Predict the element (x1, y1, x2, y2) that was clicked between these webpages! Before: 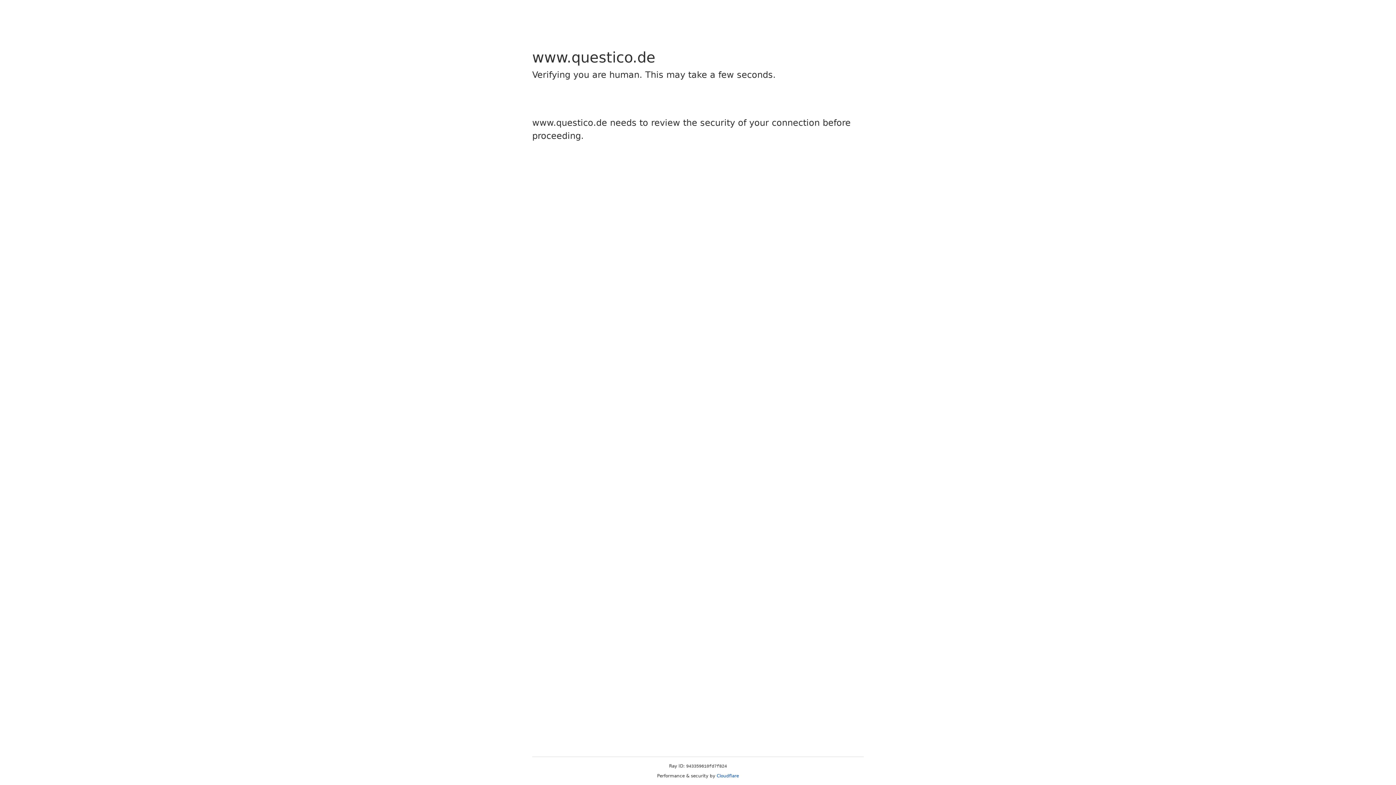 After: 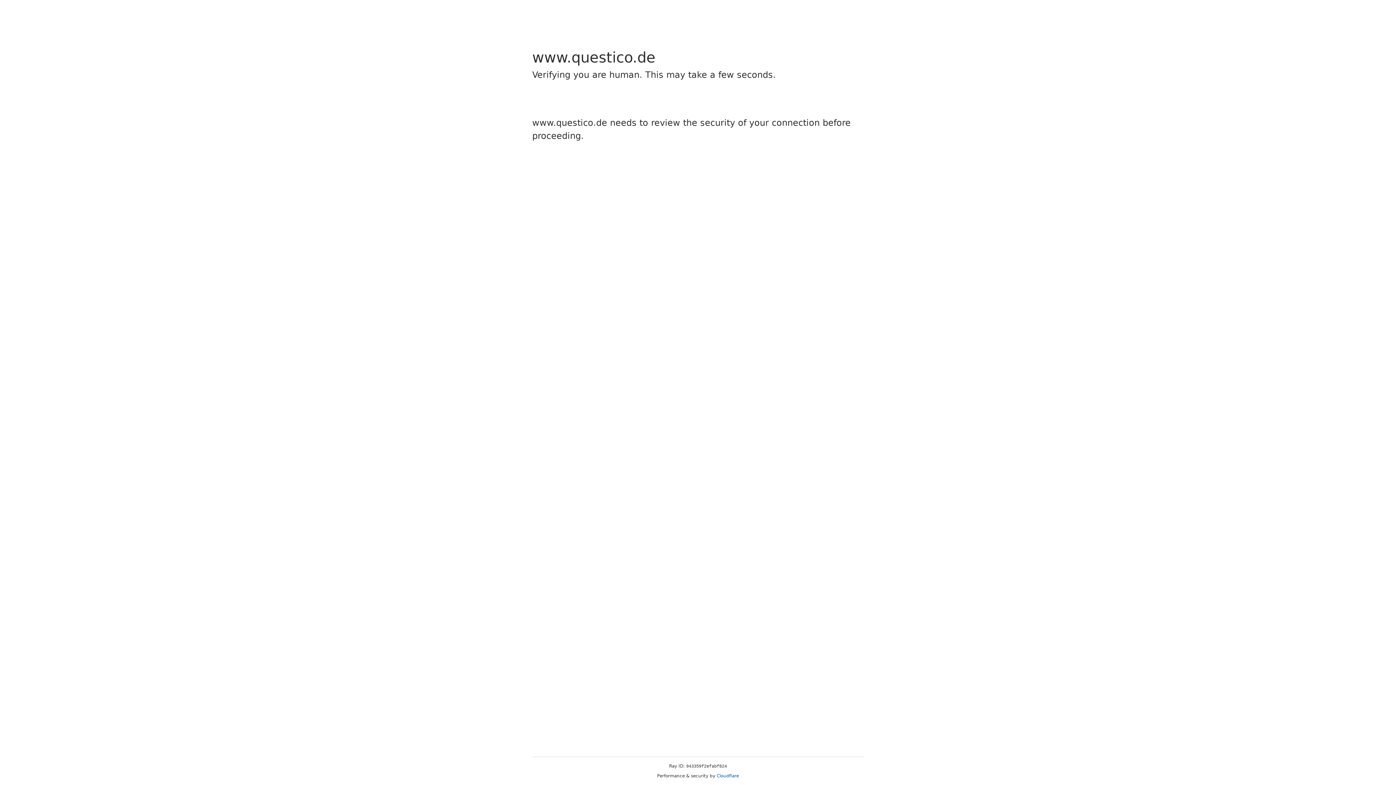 Action: bbox: (716, 773, 739, 778) label: Cloudflare